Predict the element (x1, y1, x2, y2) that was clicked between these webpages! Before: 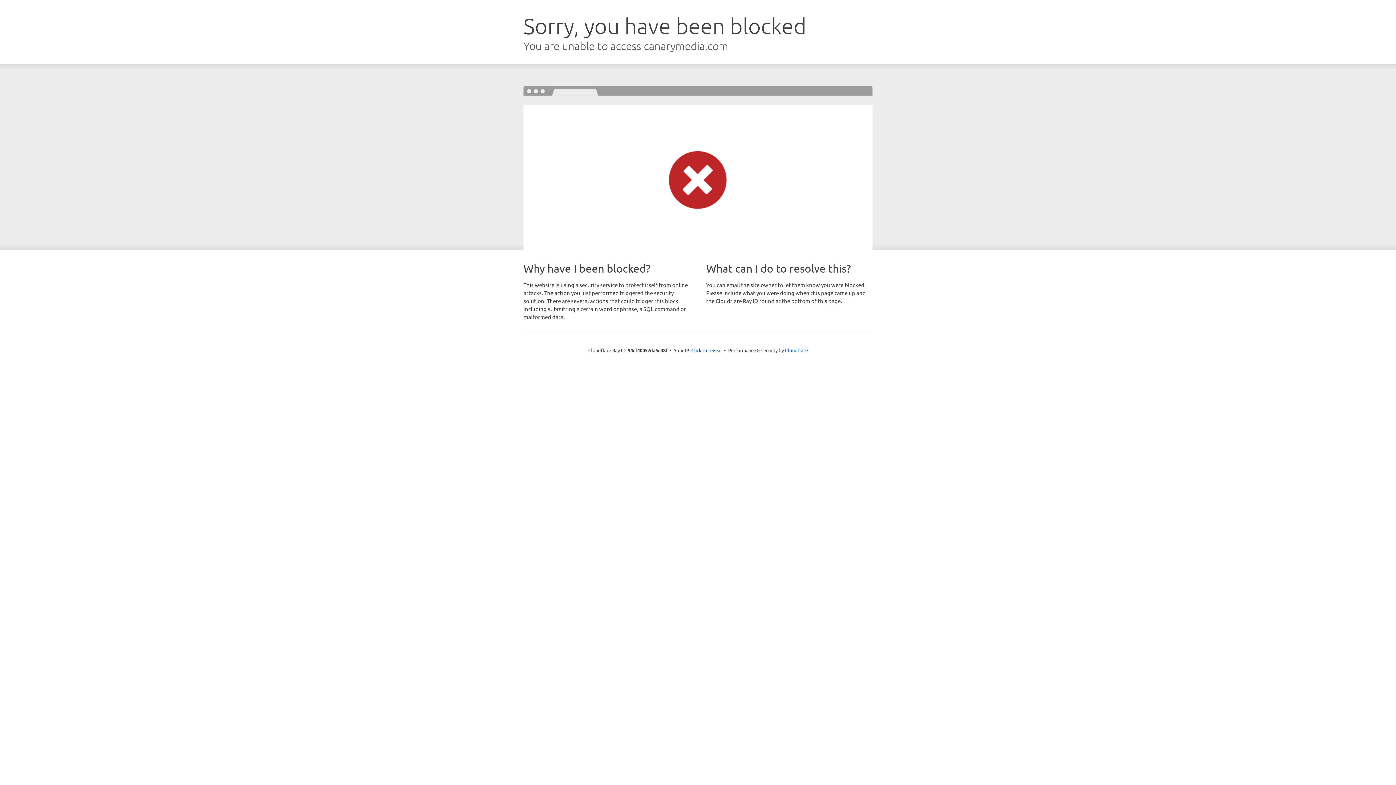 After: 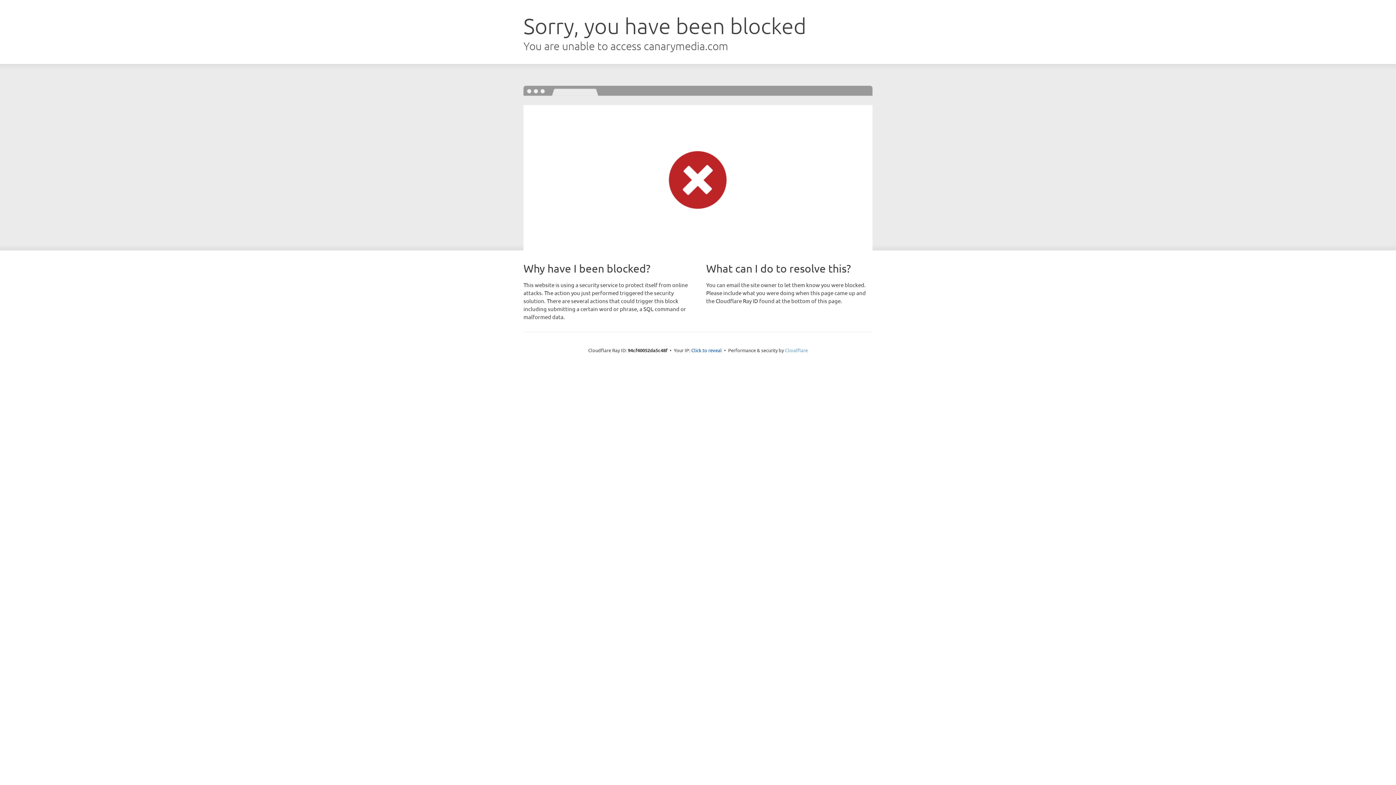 Action: label: Cloudflare bbox: (785, 347, 808, 353)